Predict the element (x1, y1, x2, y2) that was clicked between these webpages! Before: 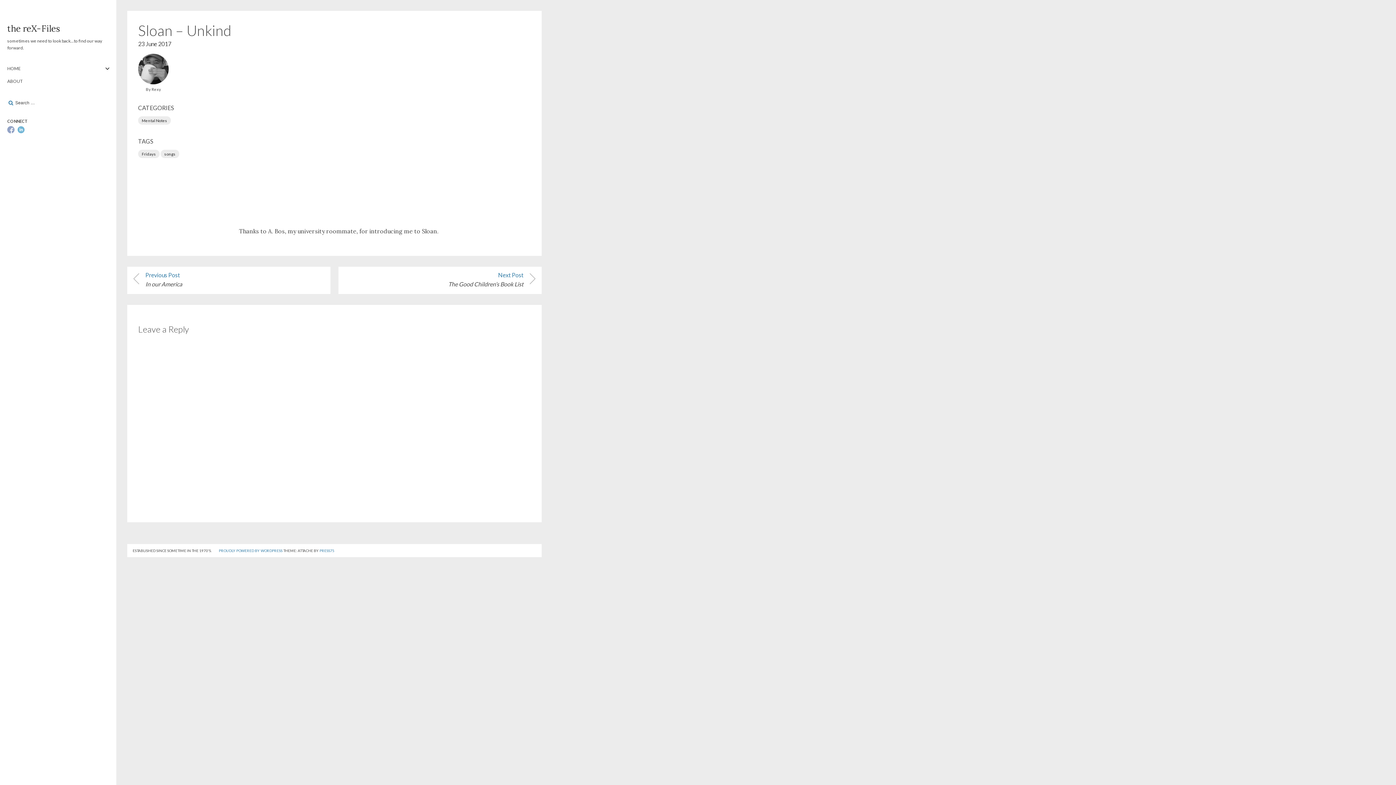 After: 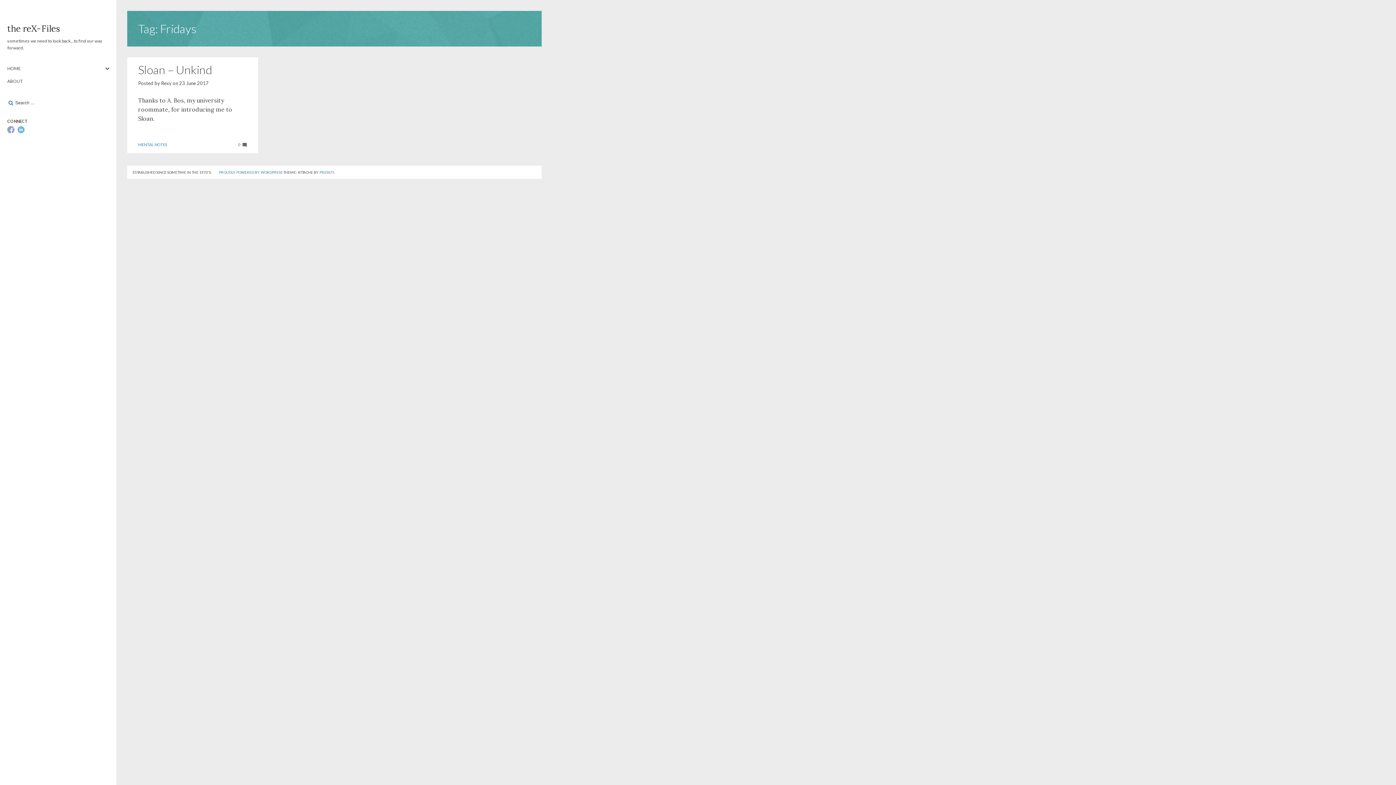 Action: bbox: (138, 149, 159, 158) label: Fridays